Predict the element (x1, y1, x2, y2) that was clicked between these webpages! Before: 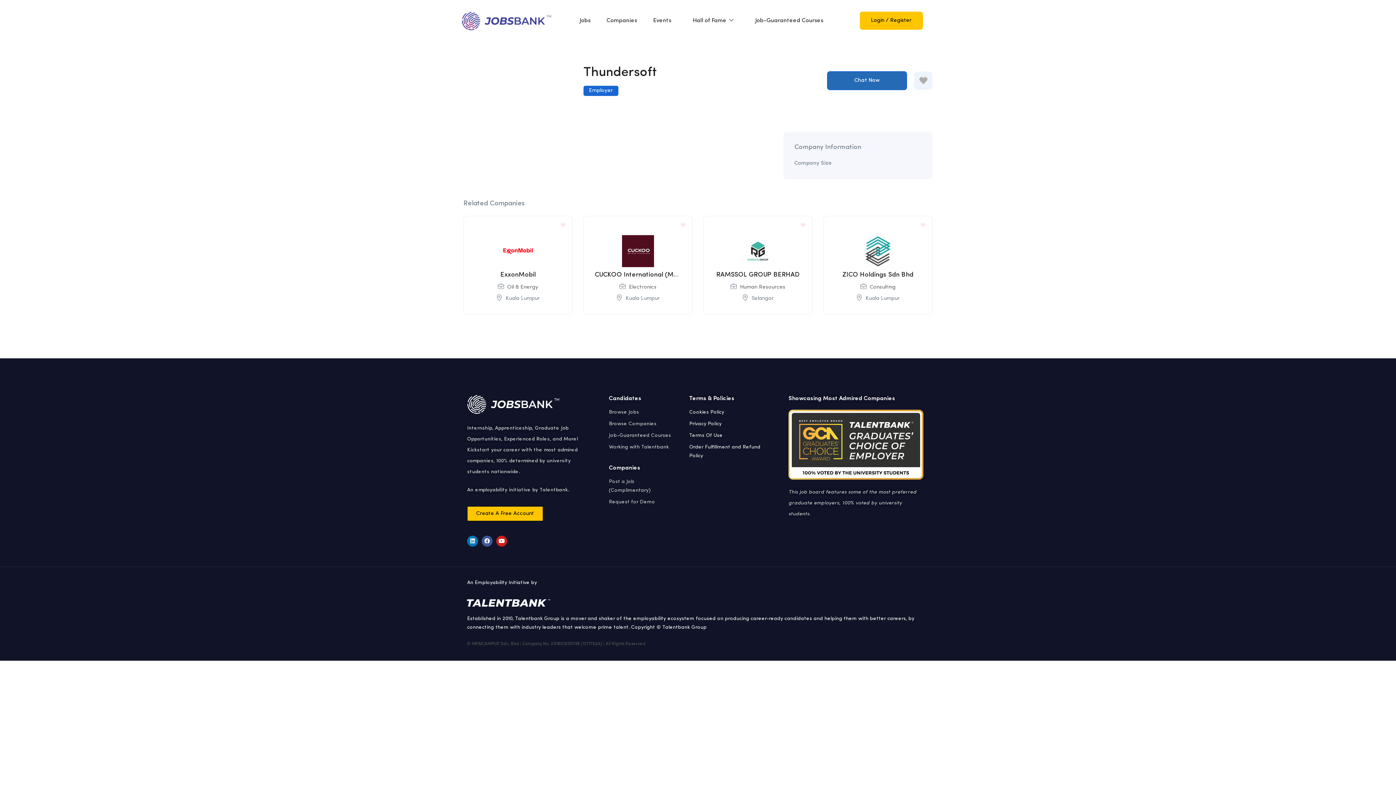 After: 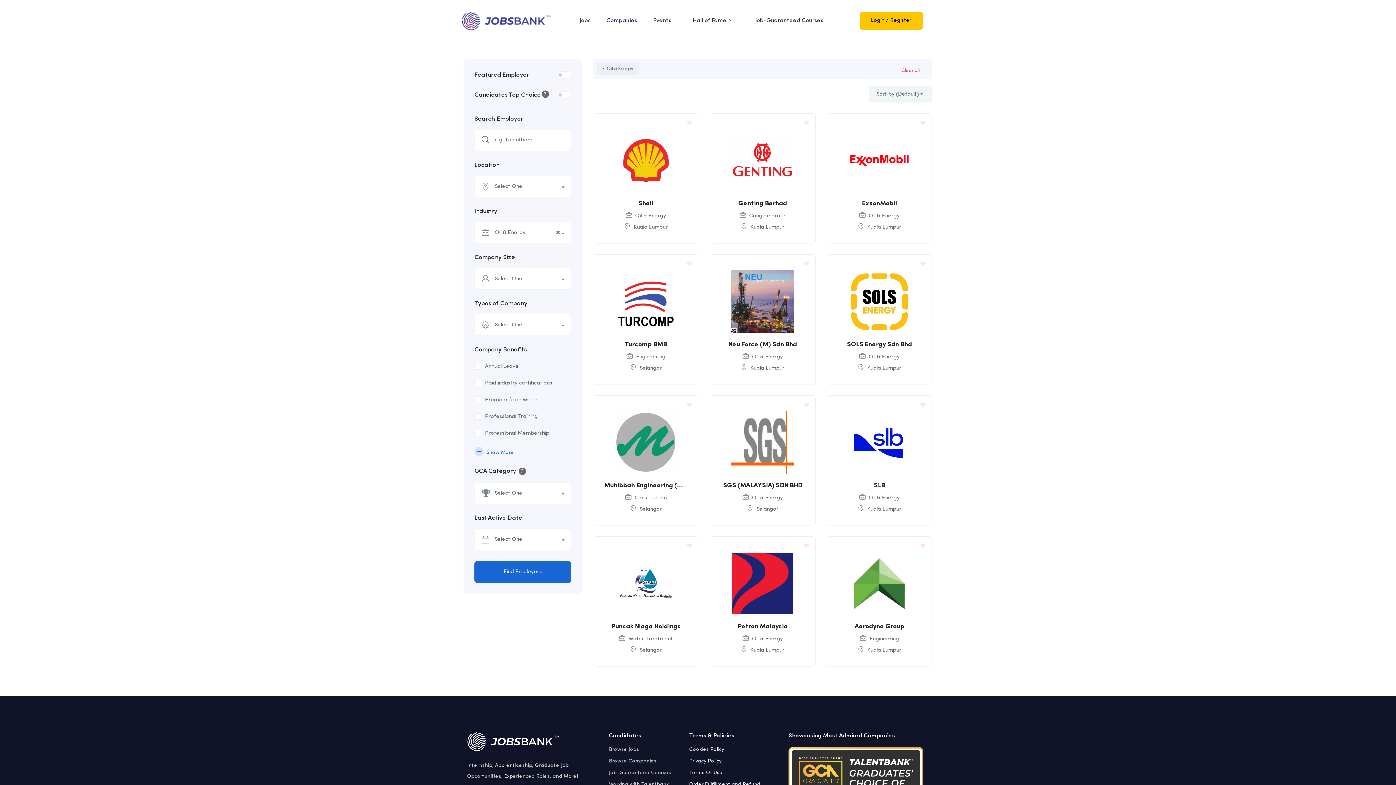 Action: bbox: (507, 284, 538, 290) label: Oil & Energy